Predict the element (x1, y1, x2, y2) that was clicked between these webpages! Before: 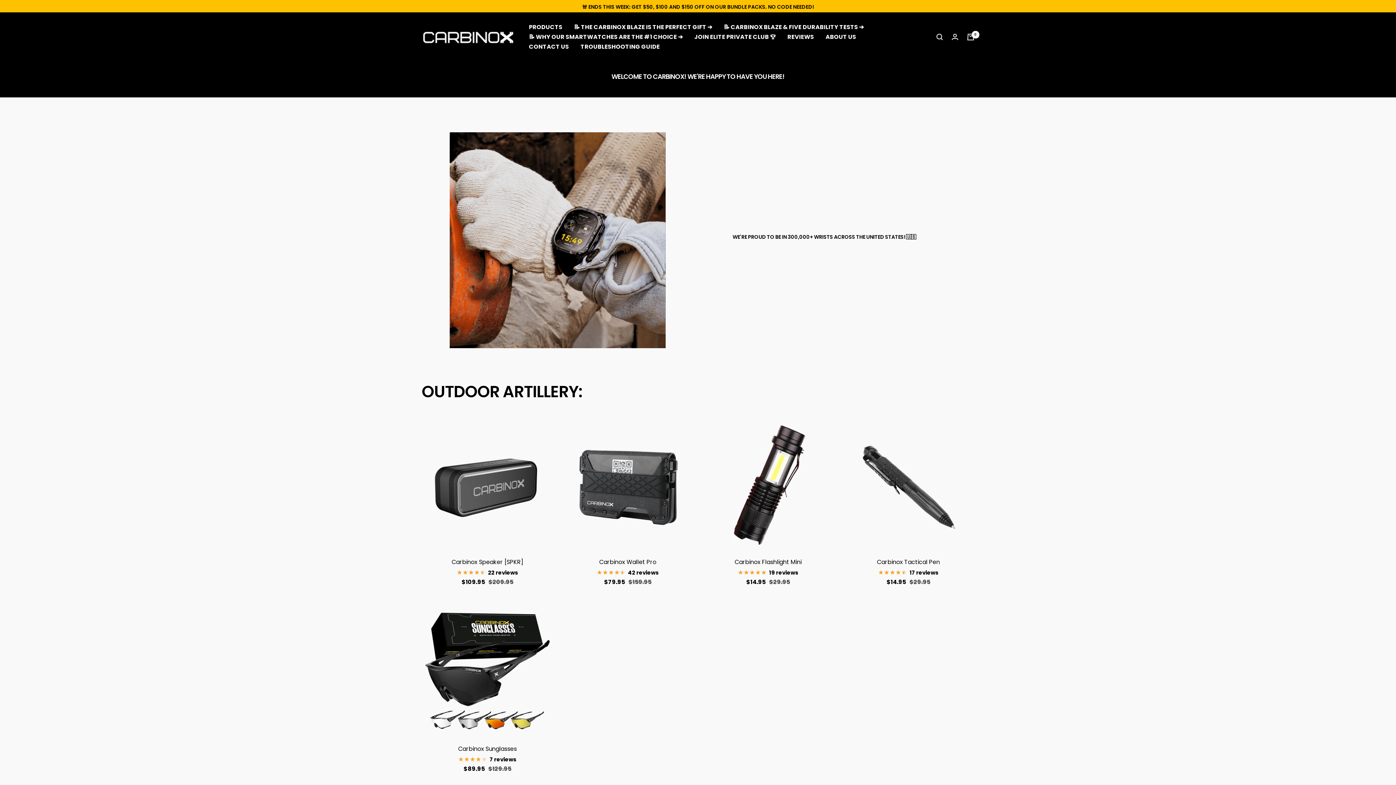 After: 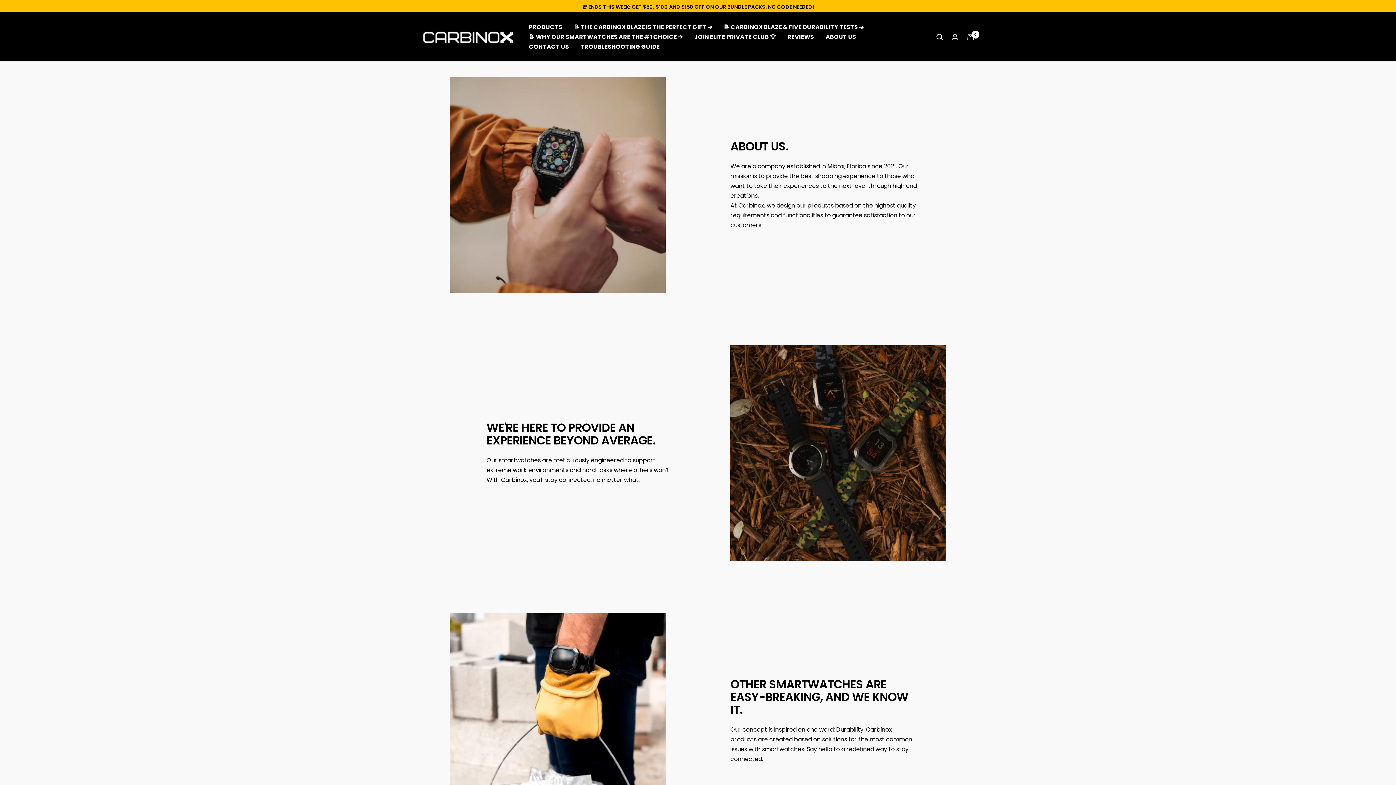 Action: label: ABOUT US bbox: (825, 32, 856, 41)